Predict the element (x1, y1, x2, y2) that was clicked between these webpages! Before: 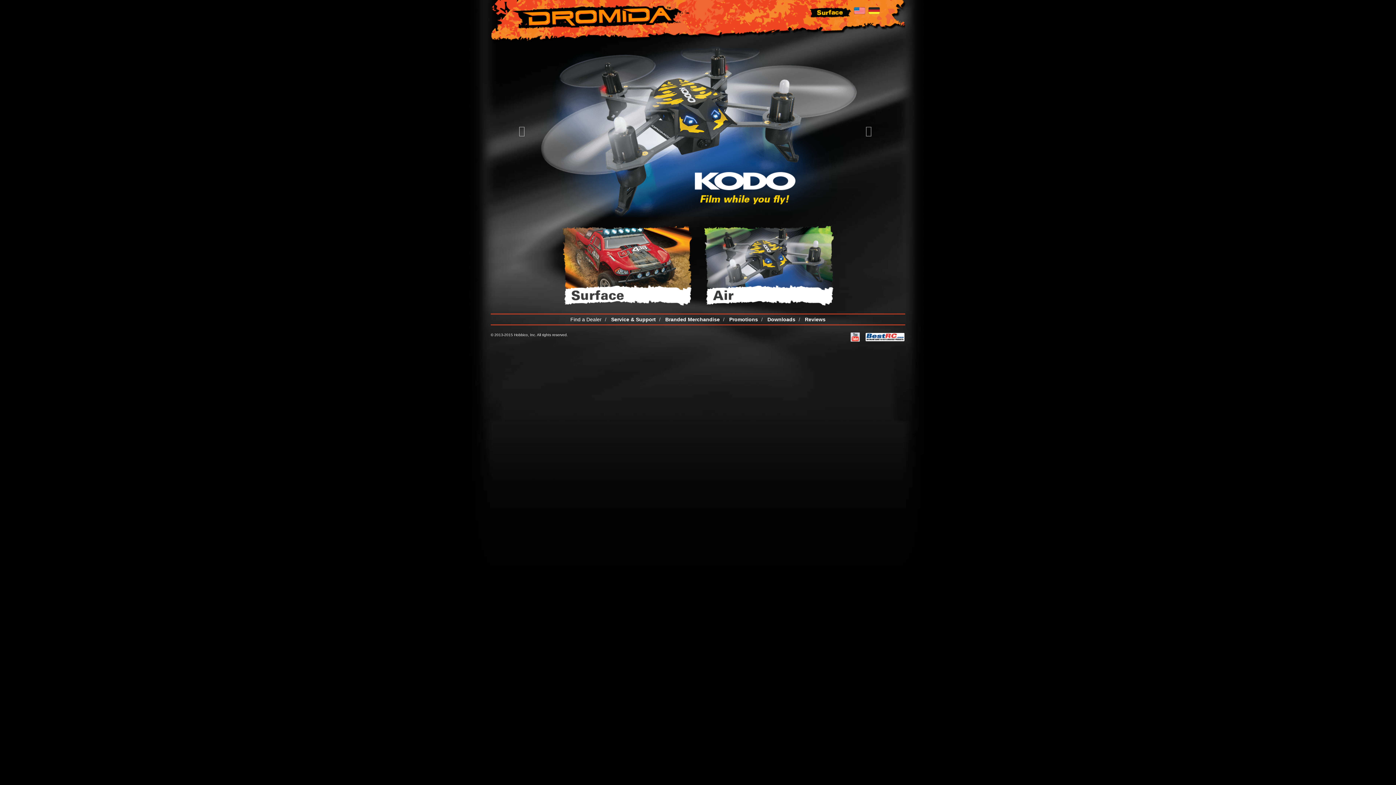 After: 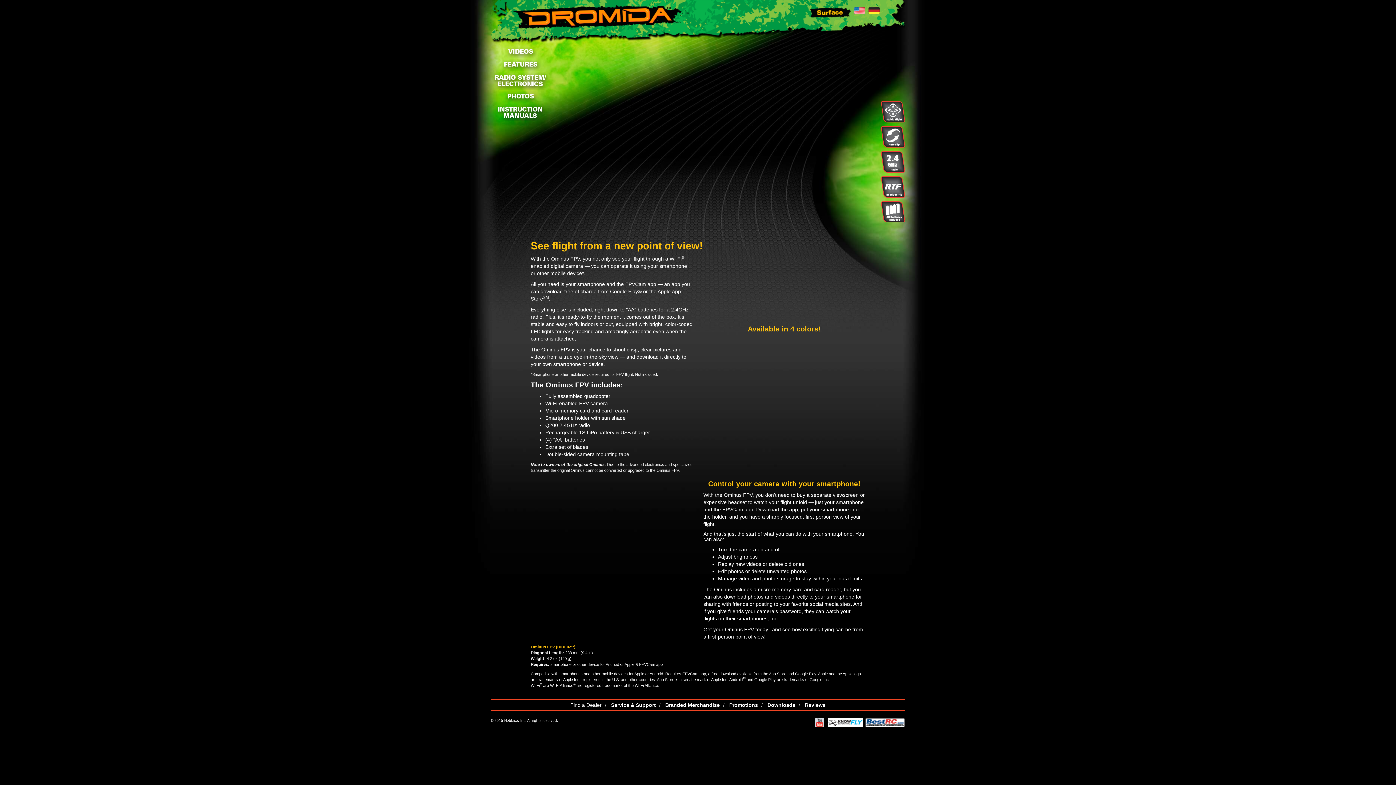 Action: bbox: (490, 44, 905, 217)